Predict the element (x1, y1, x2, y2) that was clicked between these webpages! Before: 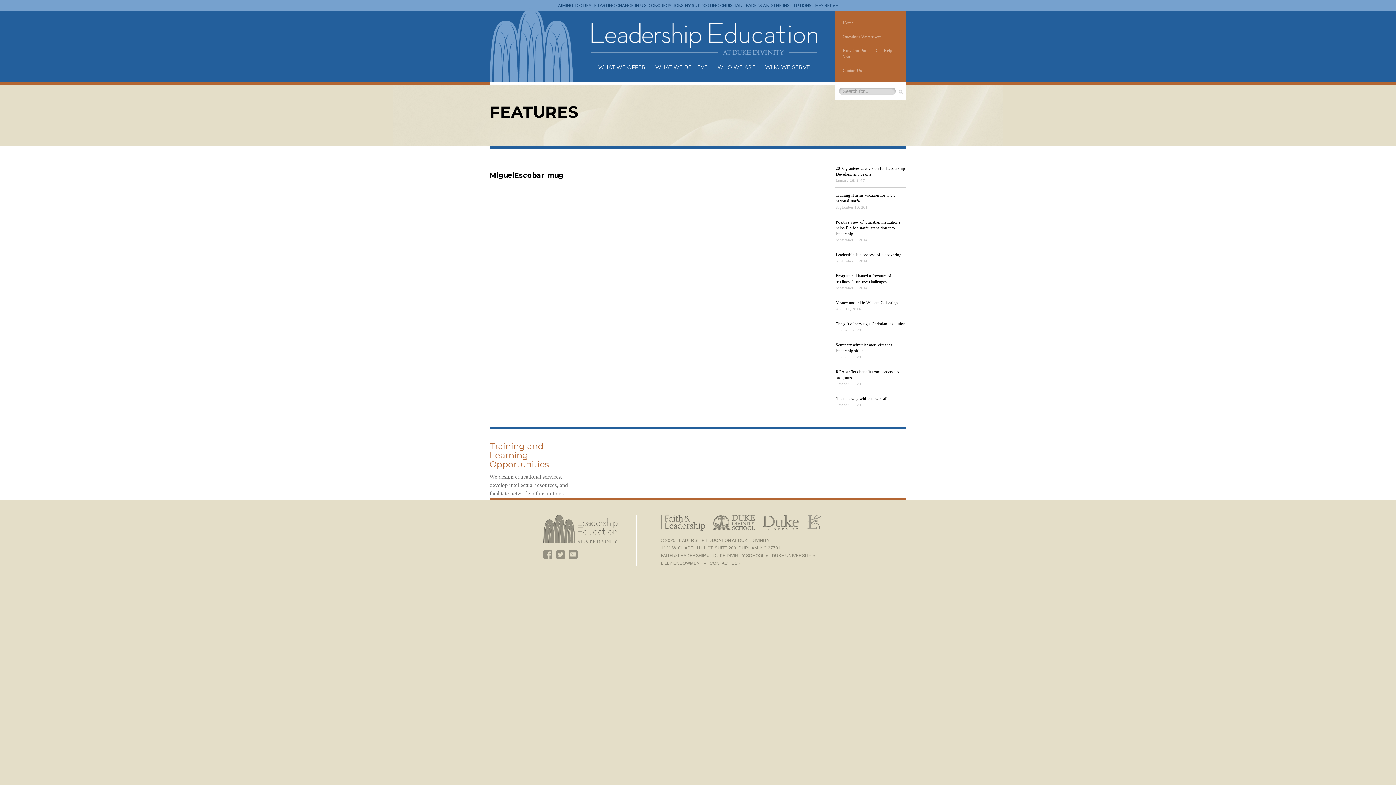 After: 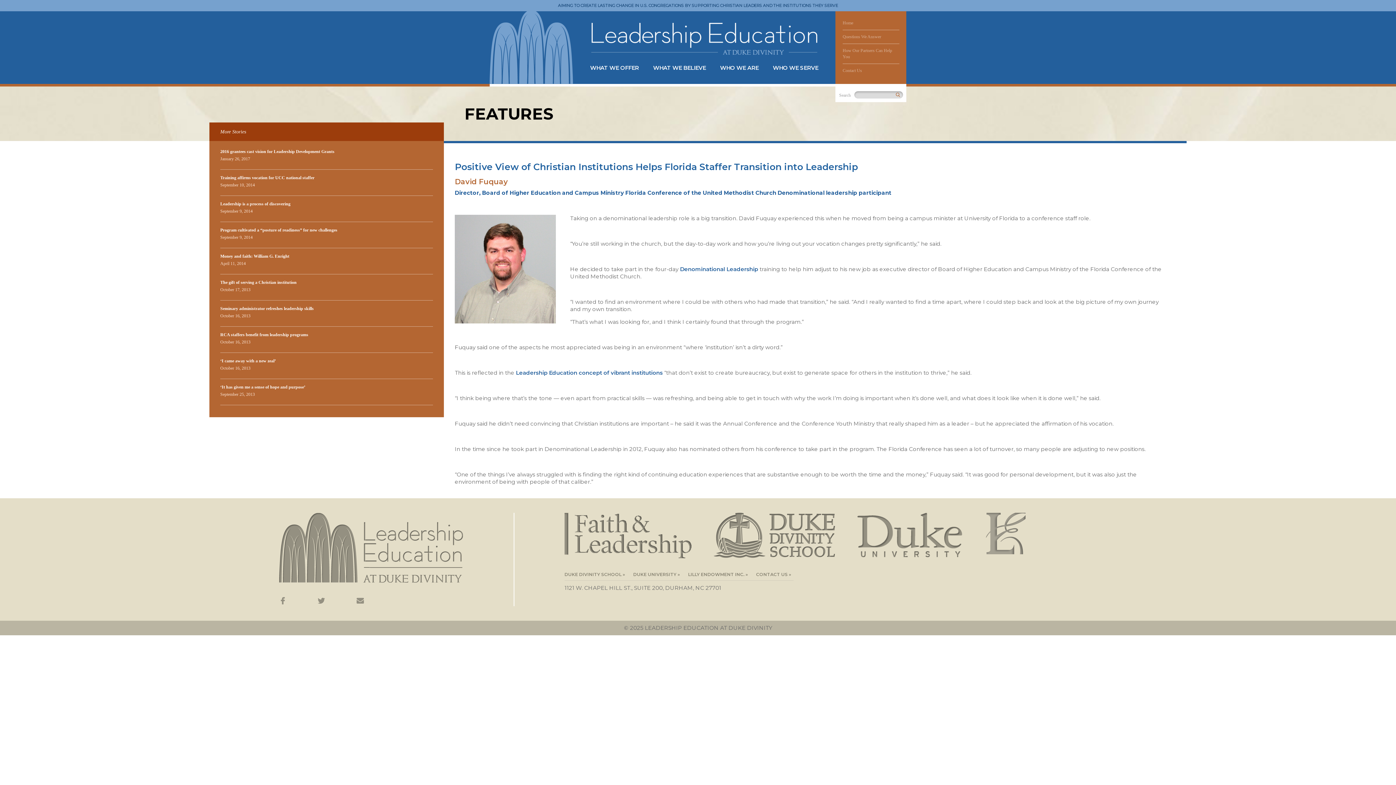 Action: label: Positive view of Christian institutions helps Florida staffer transition into leadership bbox: (835, 219, 900, 236)